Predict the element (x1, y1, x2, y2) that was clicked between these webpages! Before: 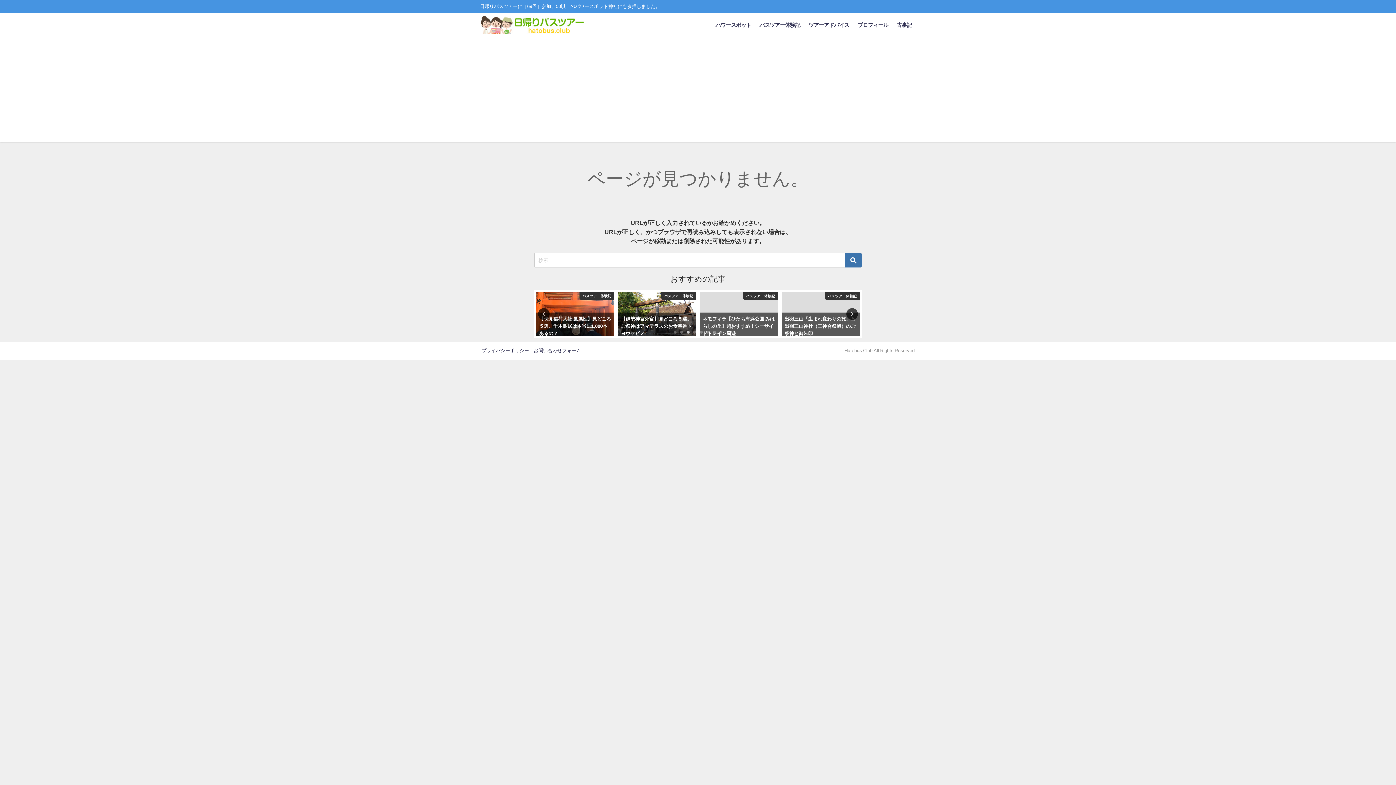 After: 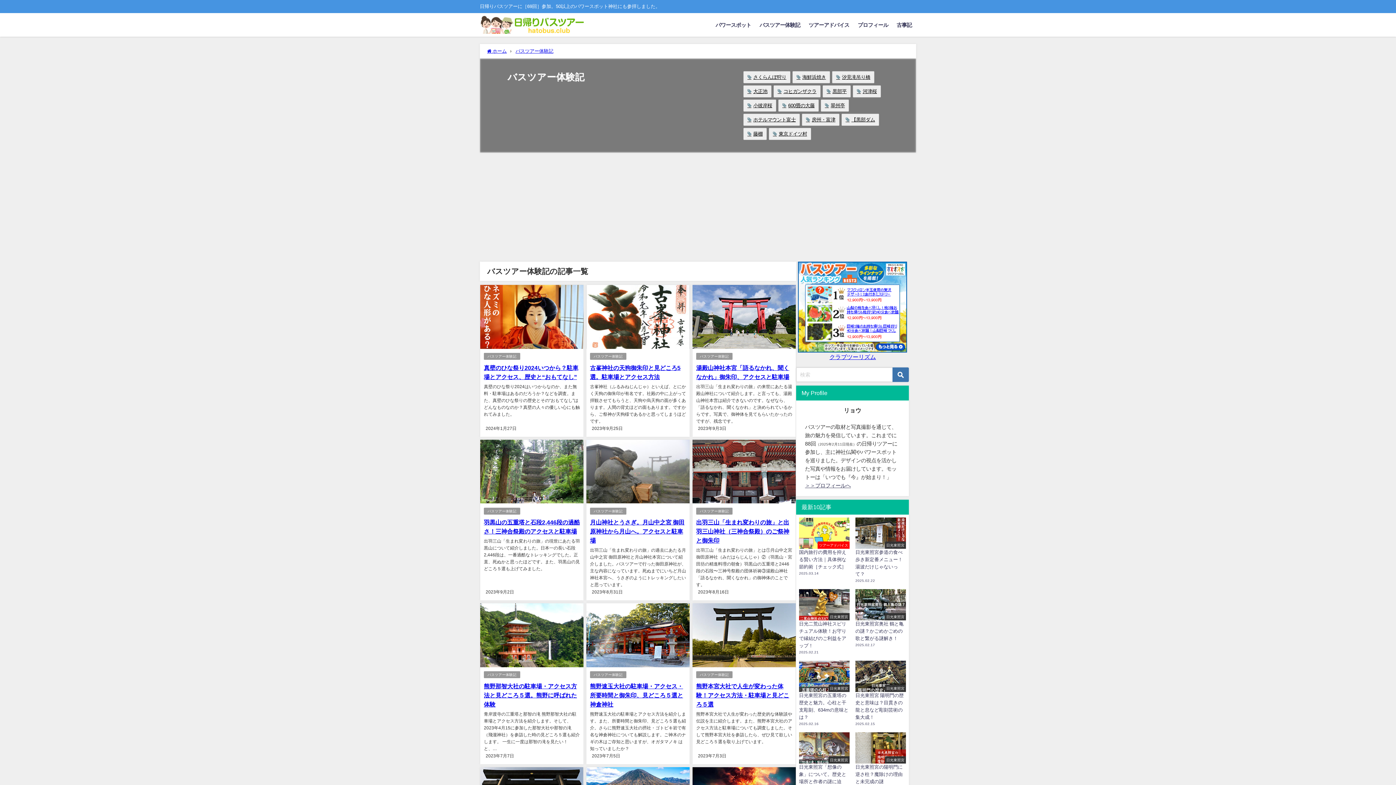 Action: label: バスツアー体験記 bbox: (755, 14, 804, 35)